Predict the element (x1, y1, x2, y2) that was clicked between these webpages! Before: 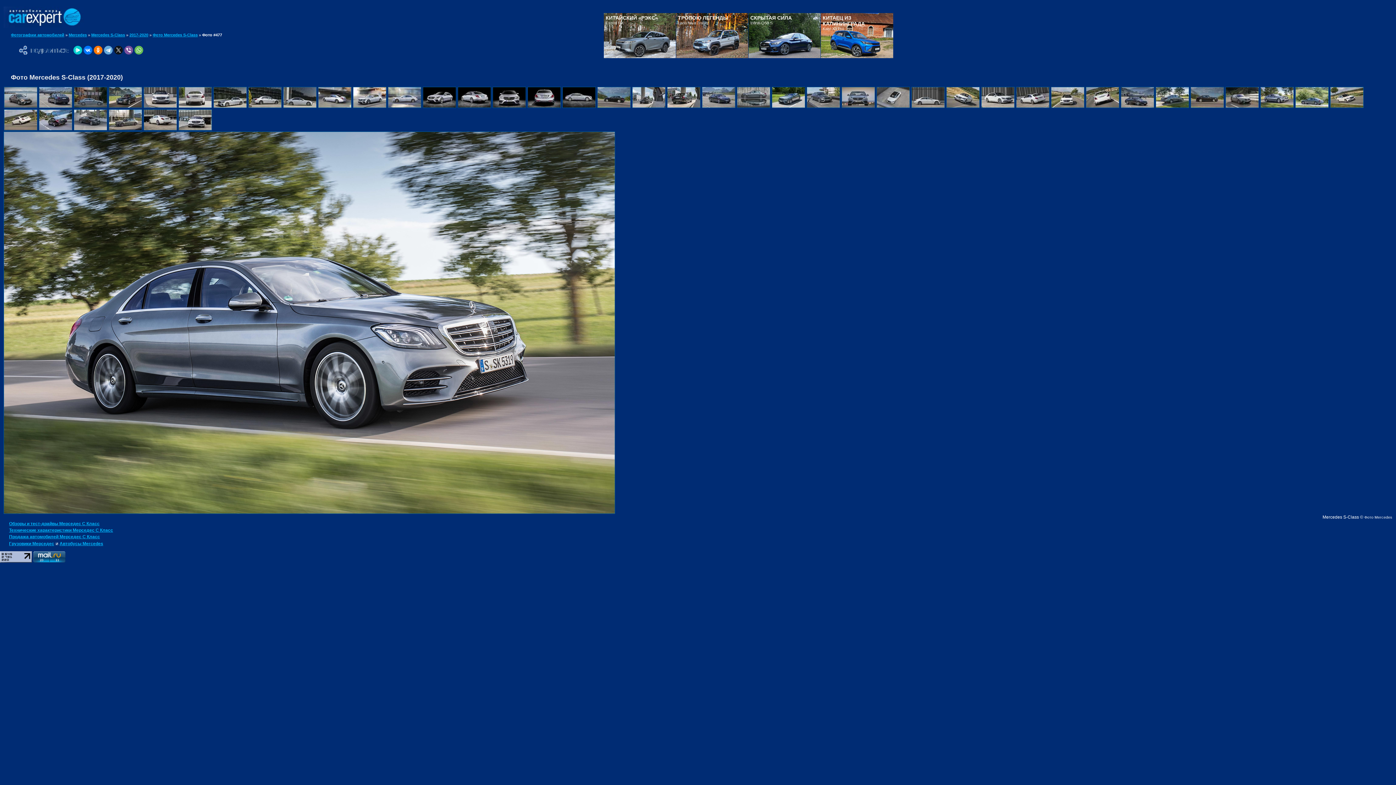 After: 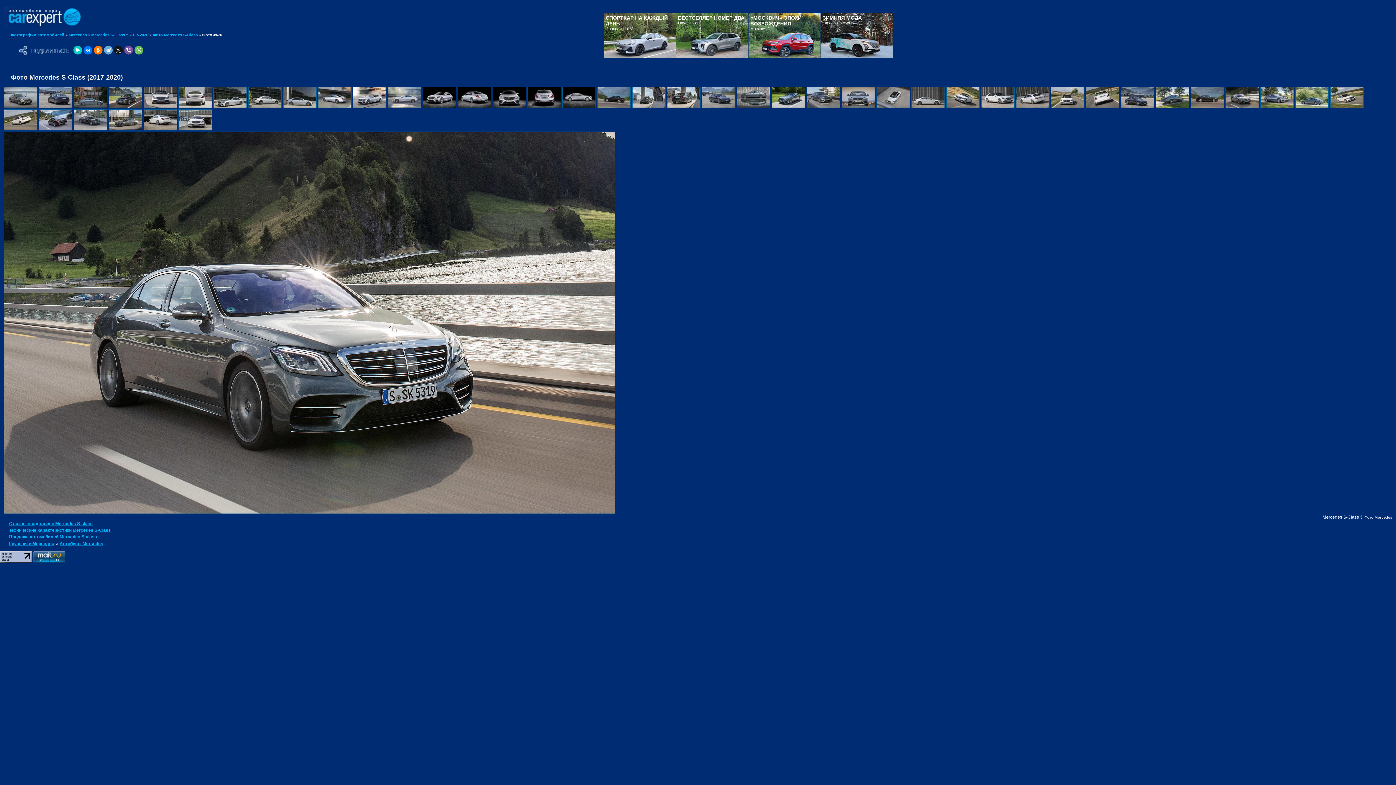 Action: bbox: (1225, 104, 1259, 108)